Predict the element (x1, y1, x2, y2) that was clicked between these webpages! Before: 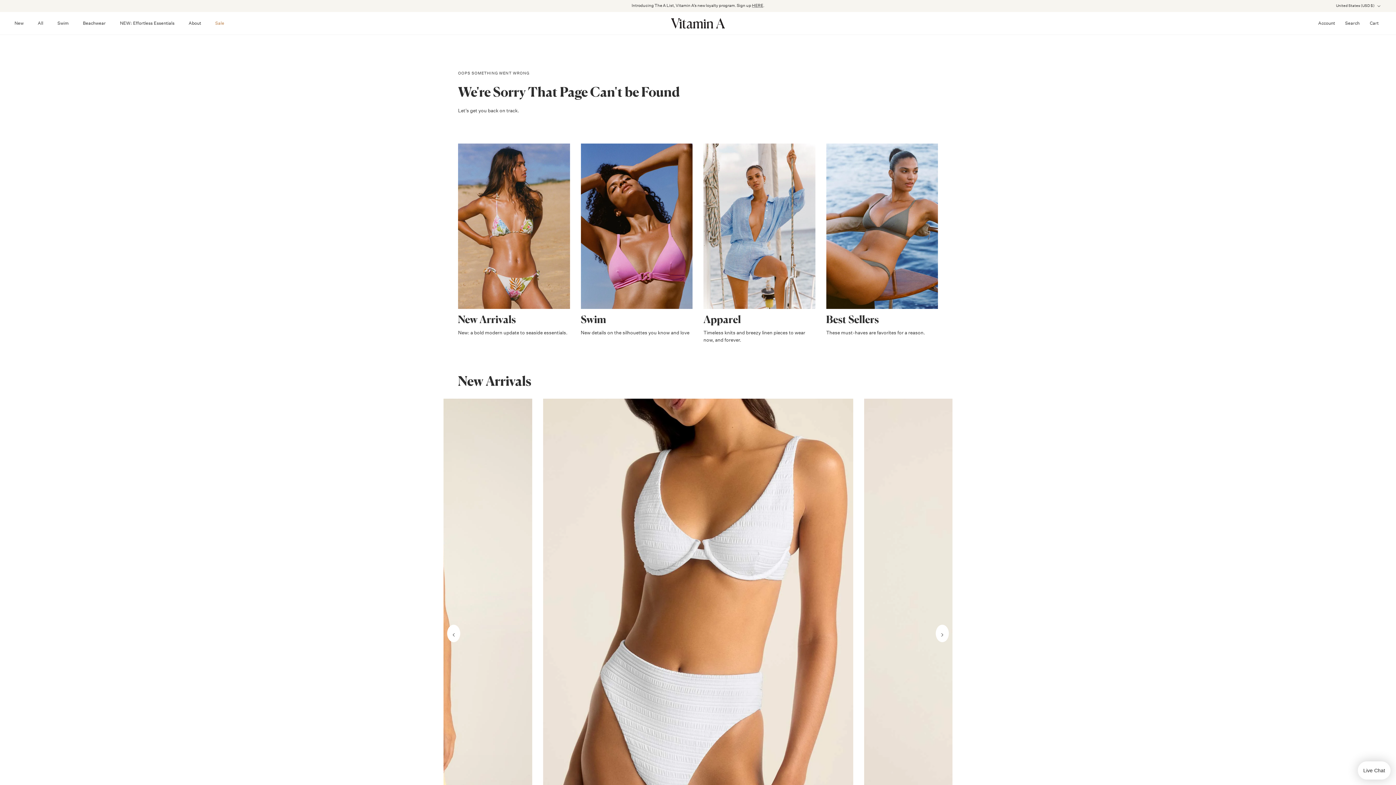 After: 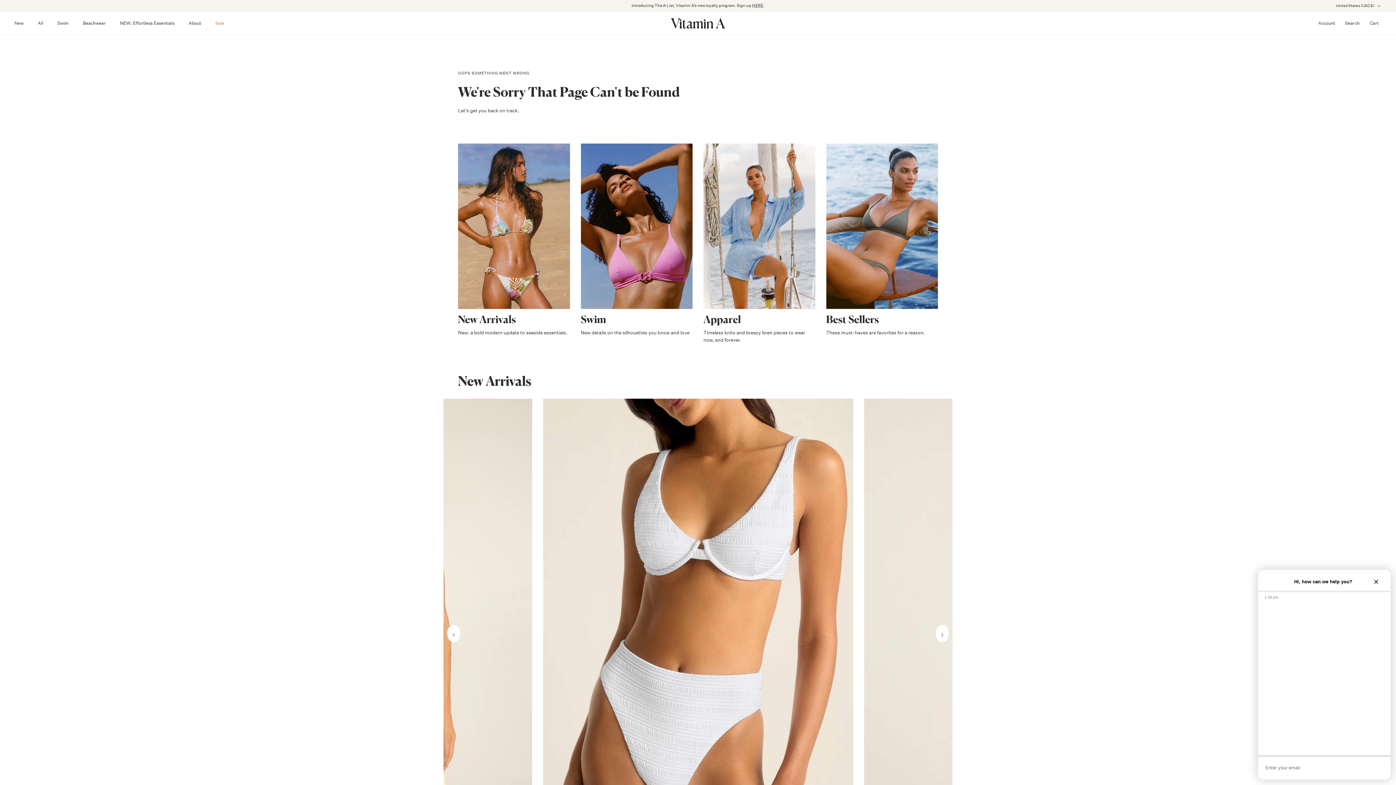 Action: bbox: (1358, 761, 1390, 780) label: Live Chat